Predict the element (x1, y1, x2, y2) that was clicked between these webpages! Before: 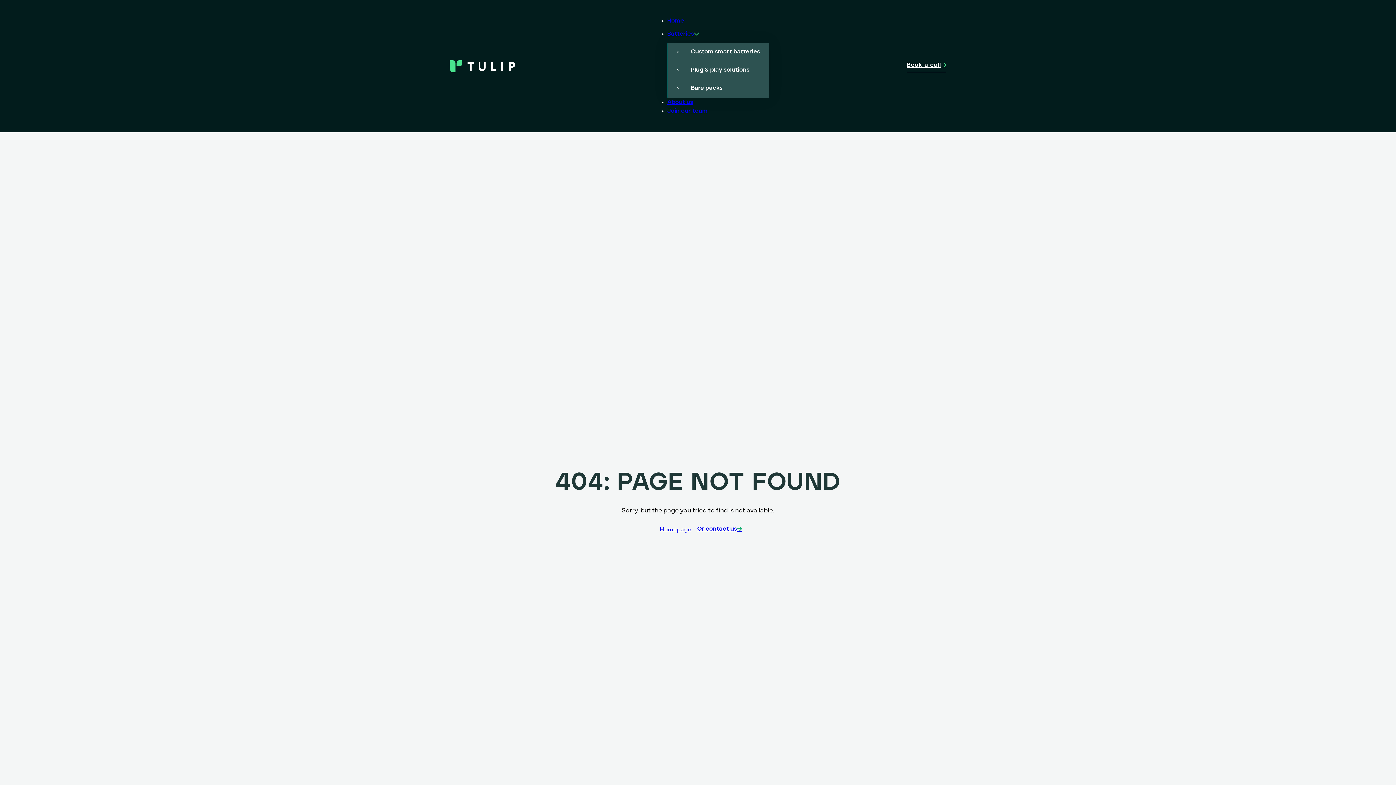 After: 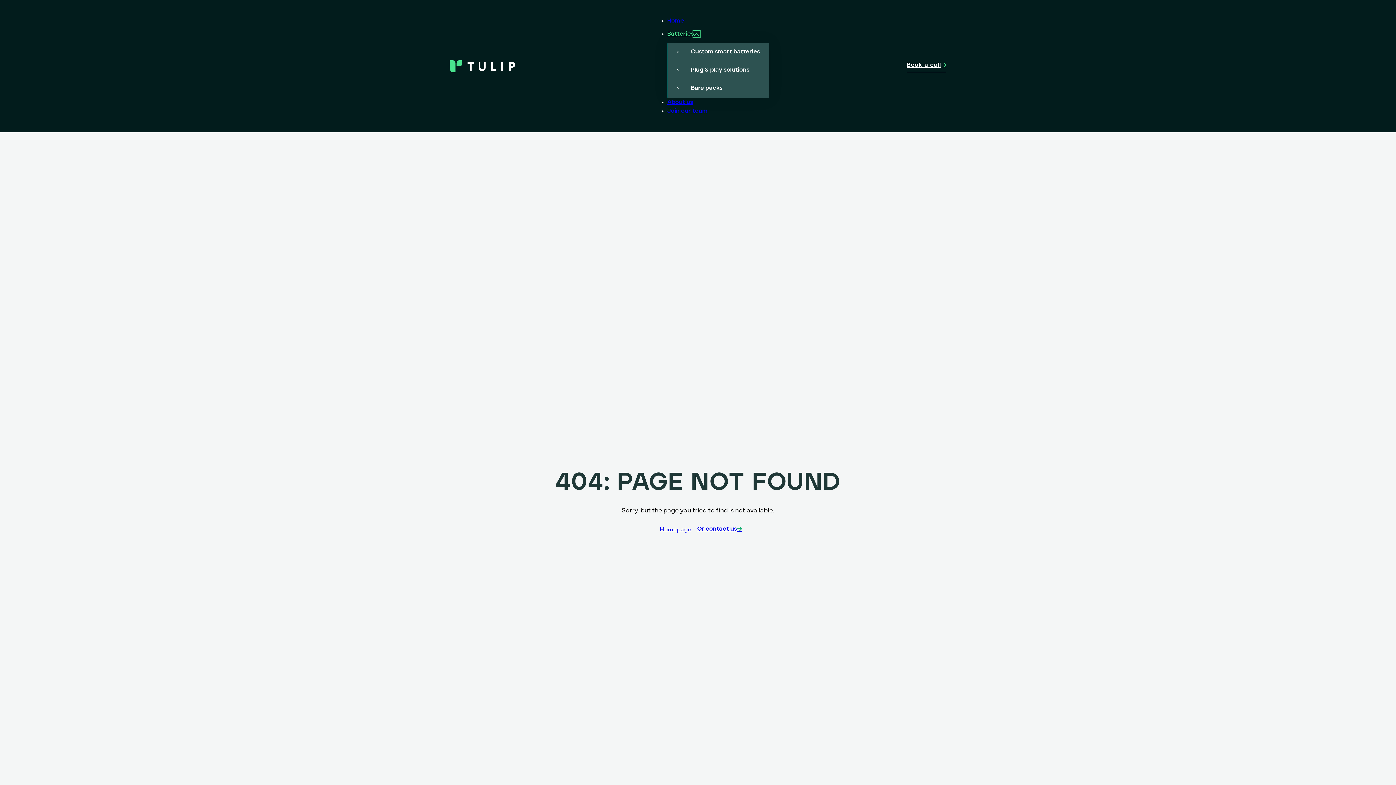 Action: bbox: (694, 31, 699, 36) label: Batteries Sub menu